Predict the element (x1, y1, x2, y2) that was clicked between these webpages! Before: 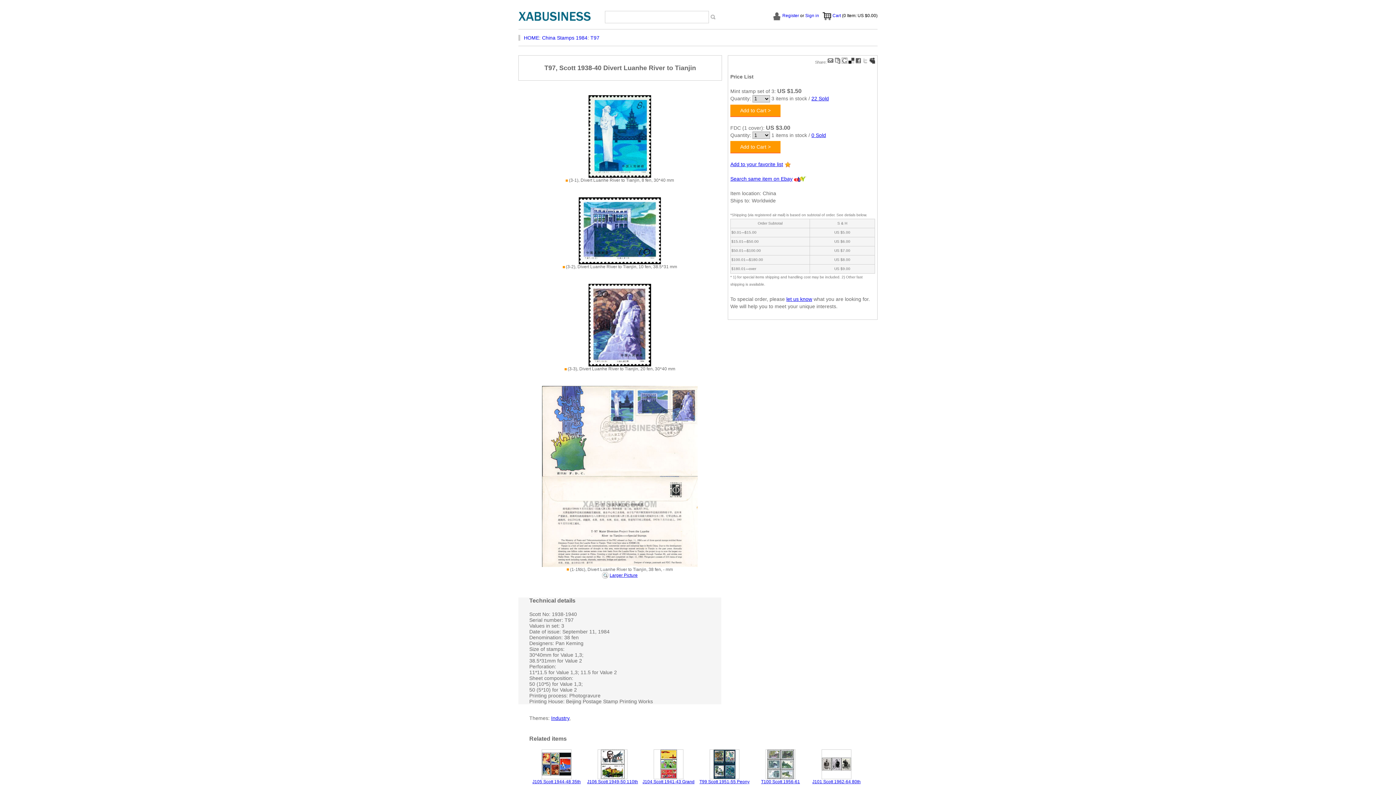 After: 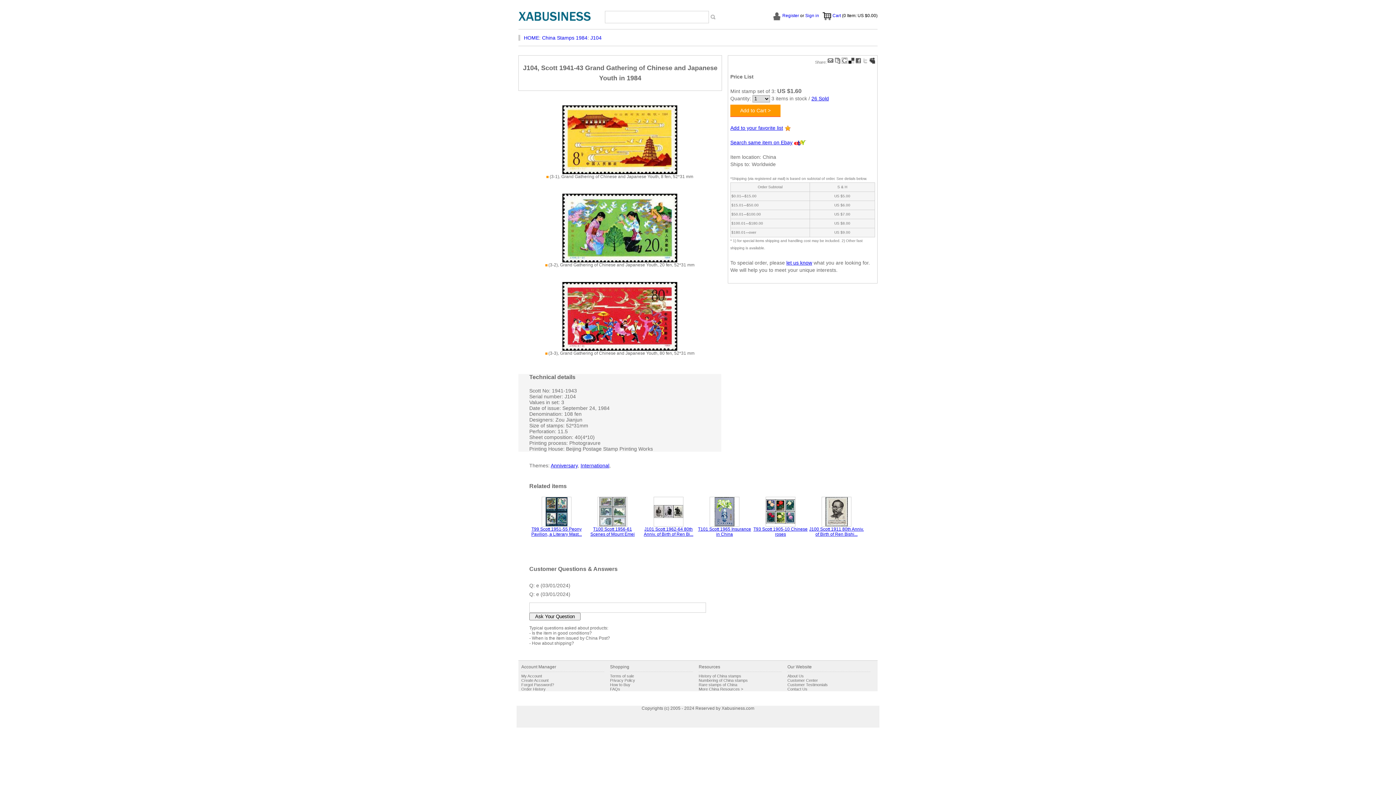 Action: bbox: (641, 779, 695, 789) label: J104 Scott 1941-43 Grand Gathering of Chinese and...